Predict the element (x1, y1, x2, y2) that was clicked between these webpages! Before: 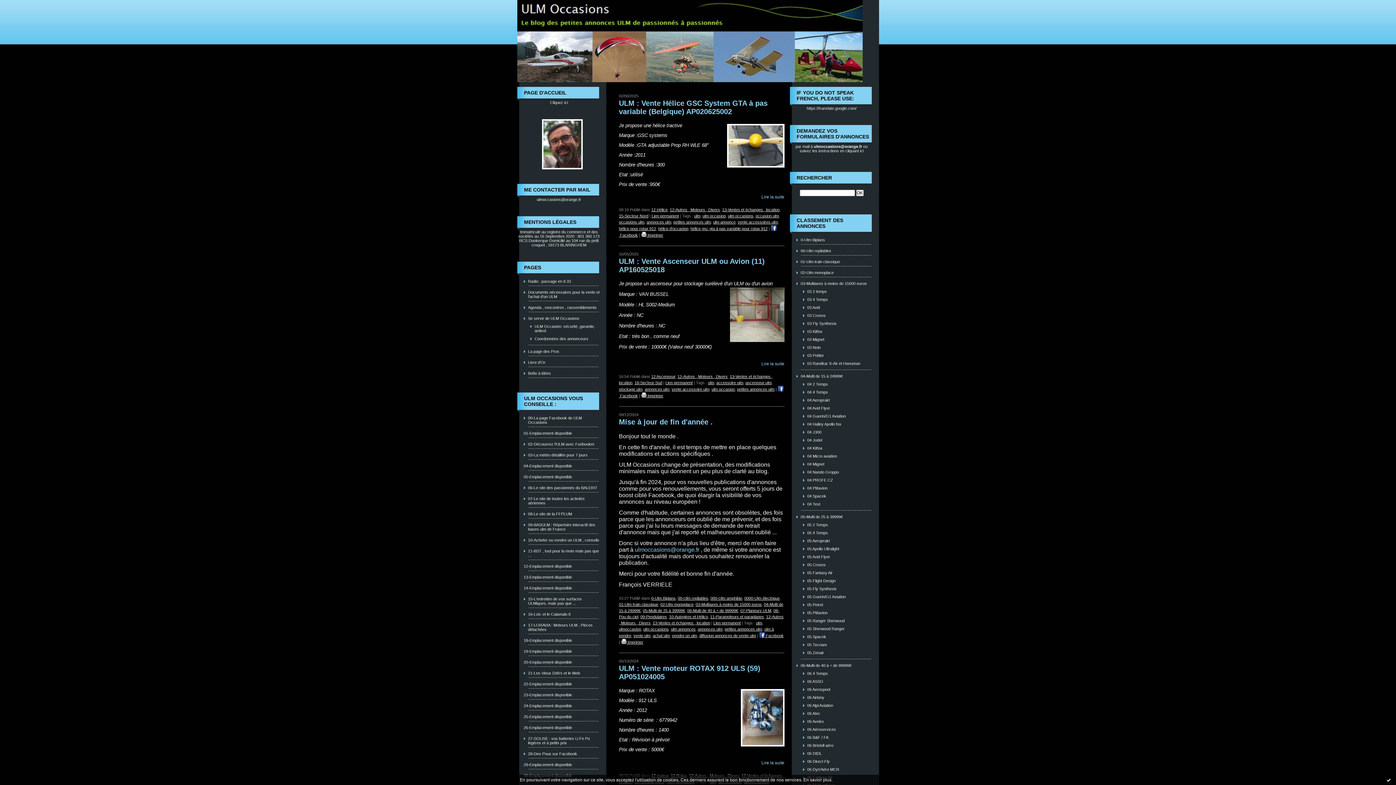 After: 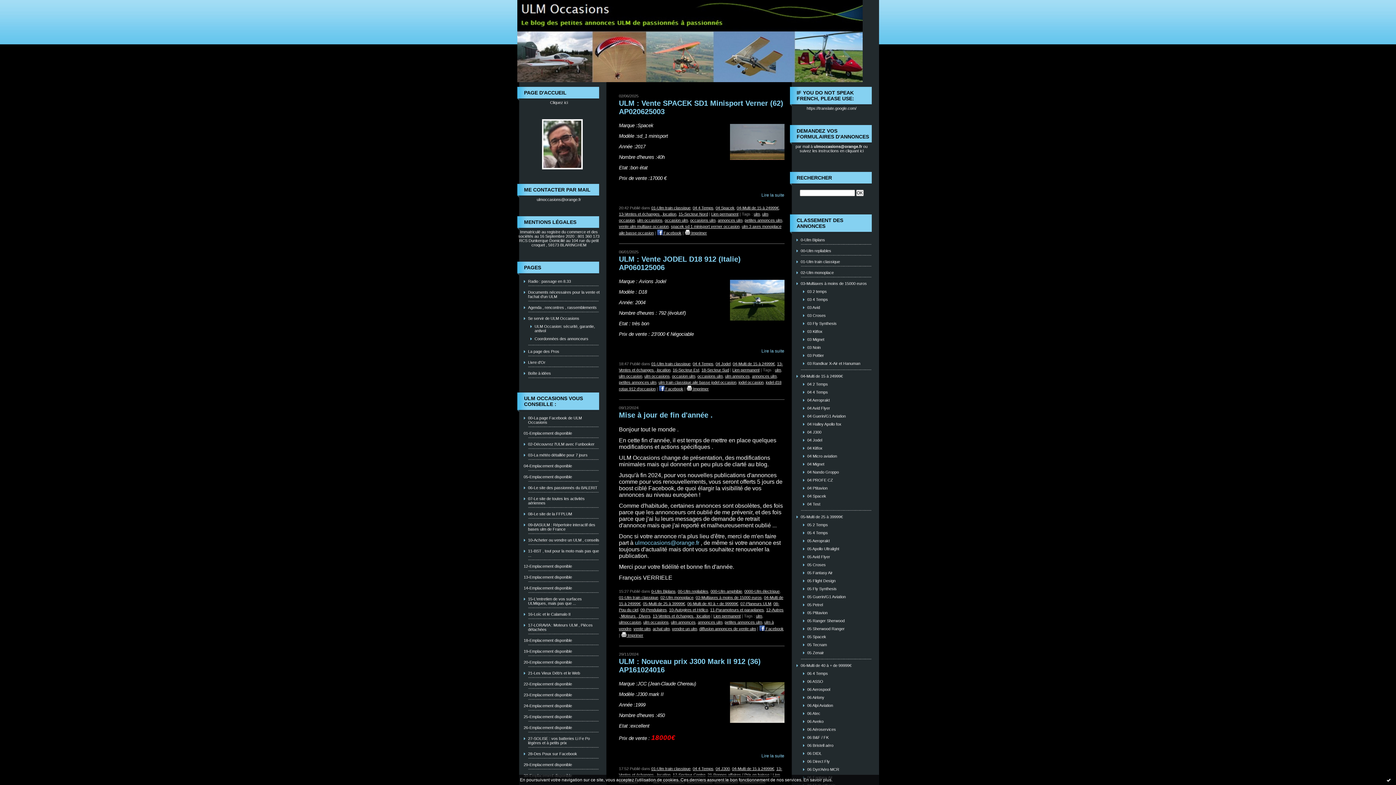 Action: bbox: (796, 374, 873, 378) label: 04-Multi de 15 à 24999€